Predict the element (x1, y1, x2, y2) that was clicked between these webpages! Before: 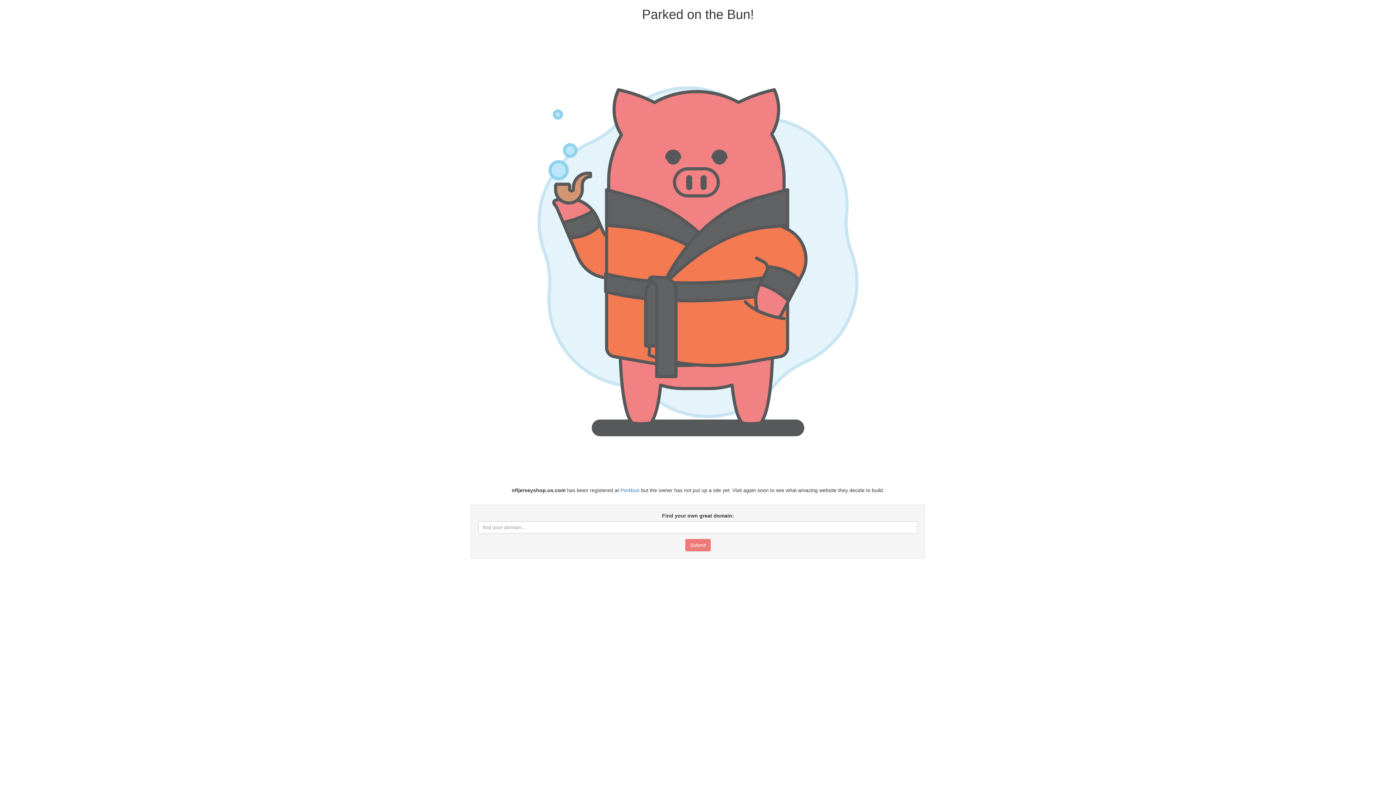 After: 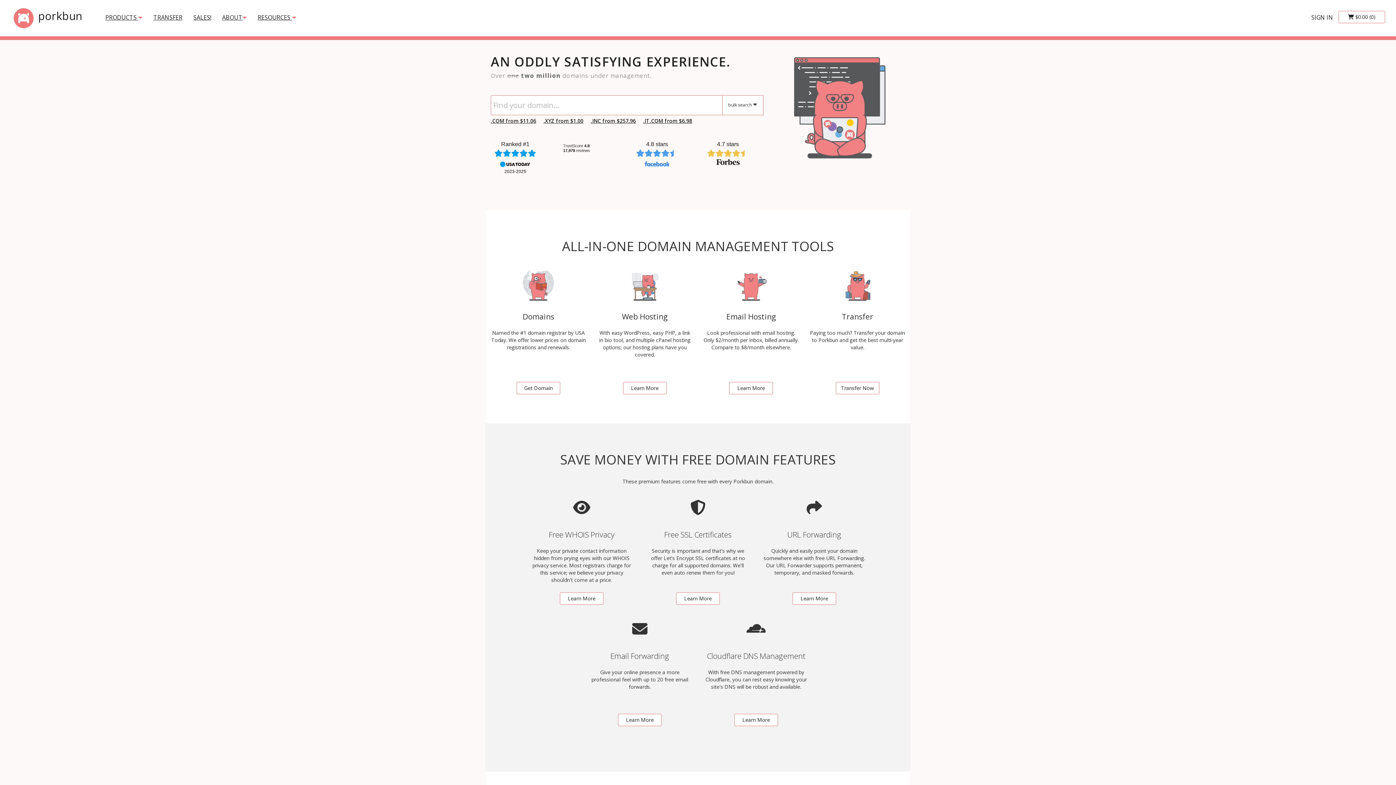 Action: bbox: (620, 487, 639, 493) label: Porkbun